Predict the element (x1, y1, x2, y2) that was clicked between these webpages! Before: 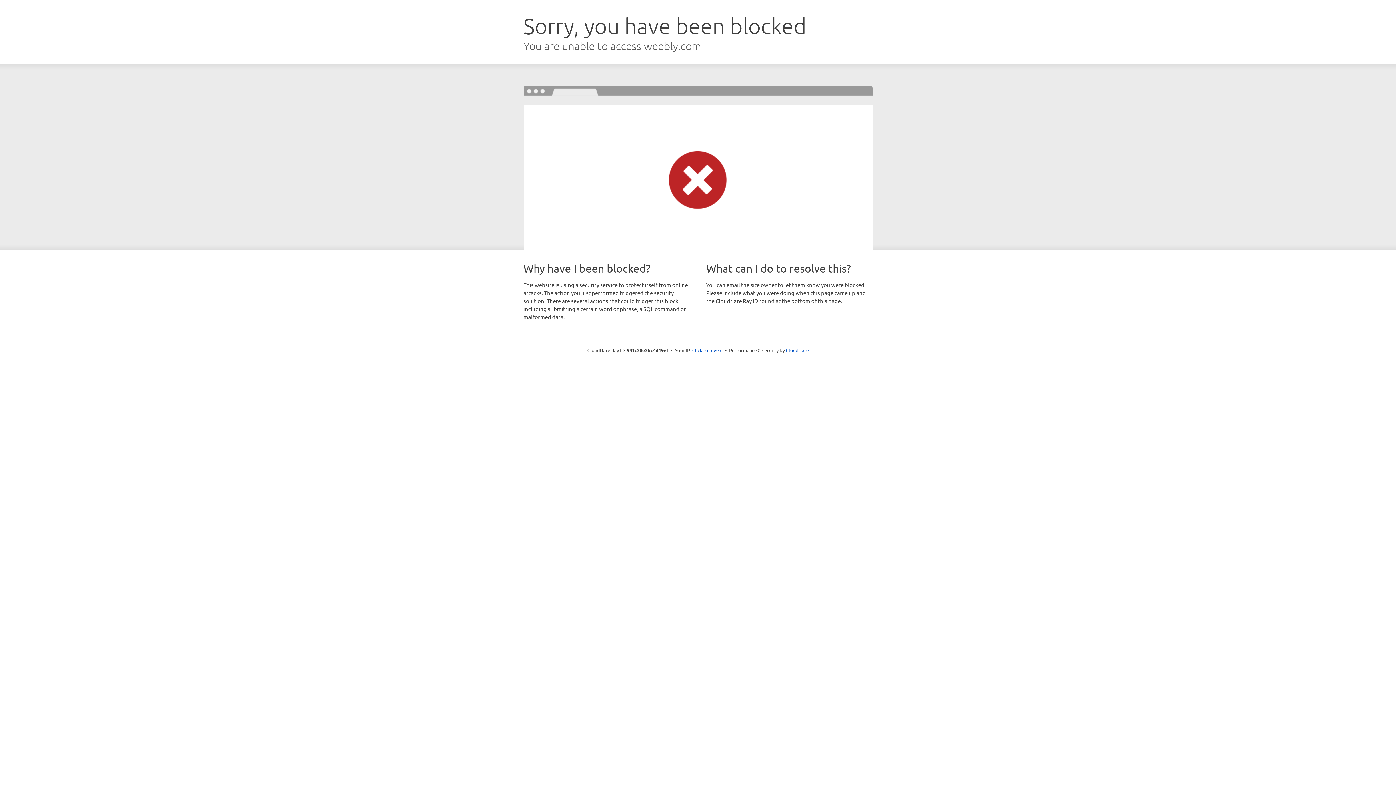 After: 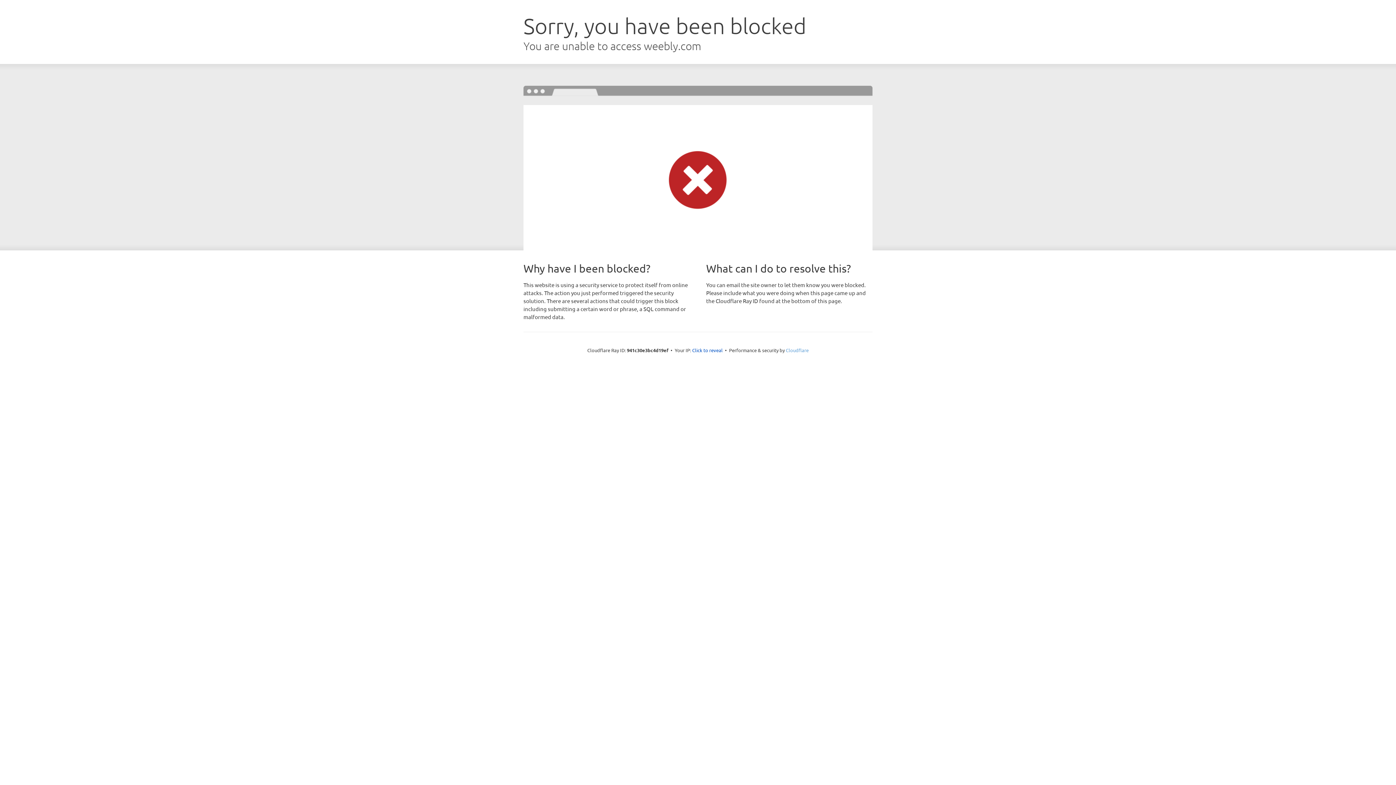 Action: label: Cloudflare bbox: (786, 347, 808, 353)